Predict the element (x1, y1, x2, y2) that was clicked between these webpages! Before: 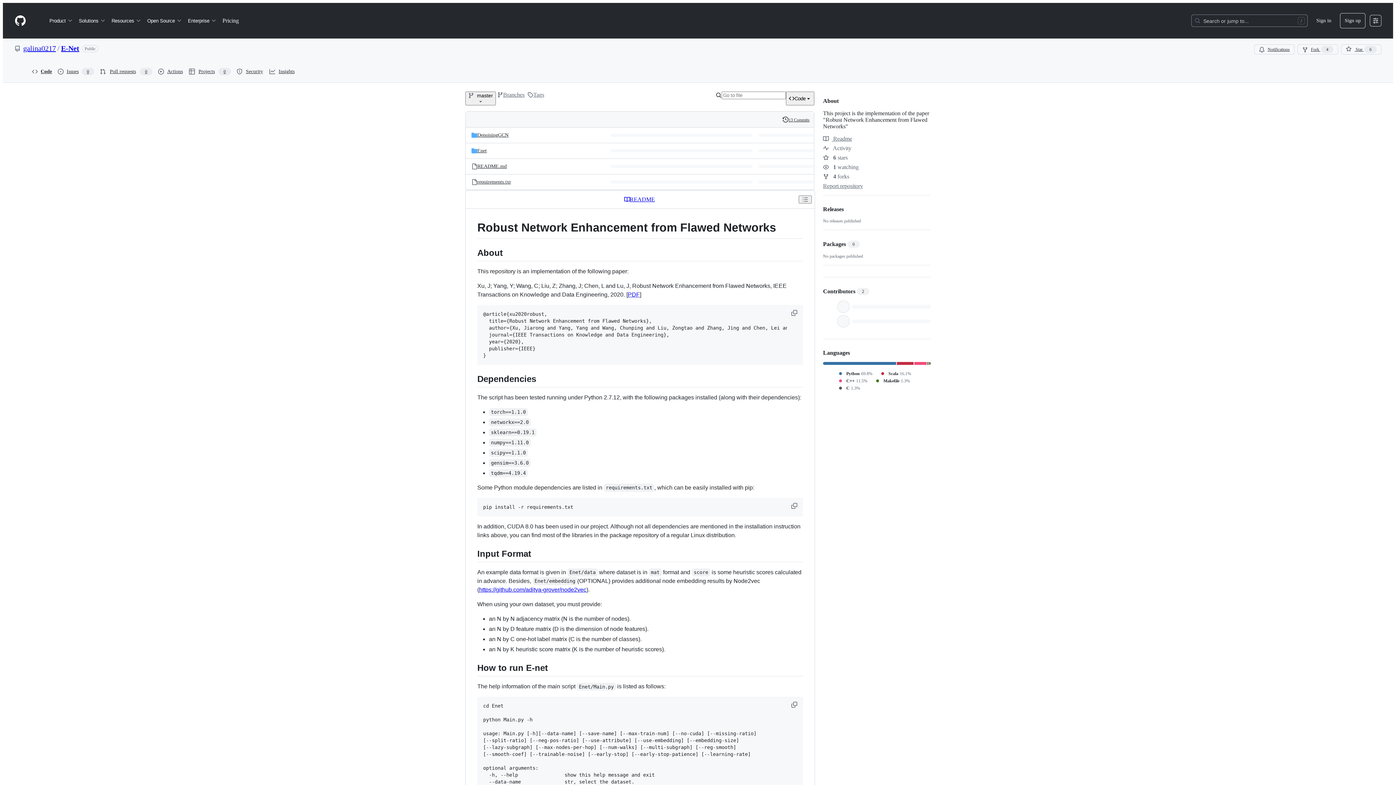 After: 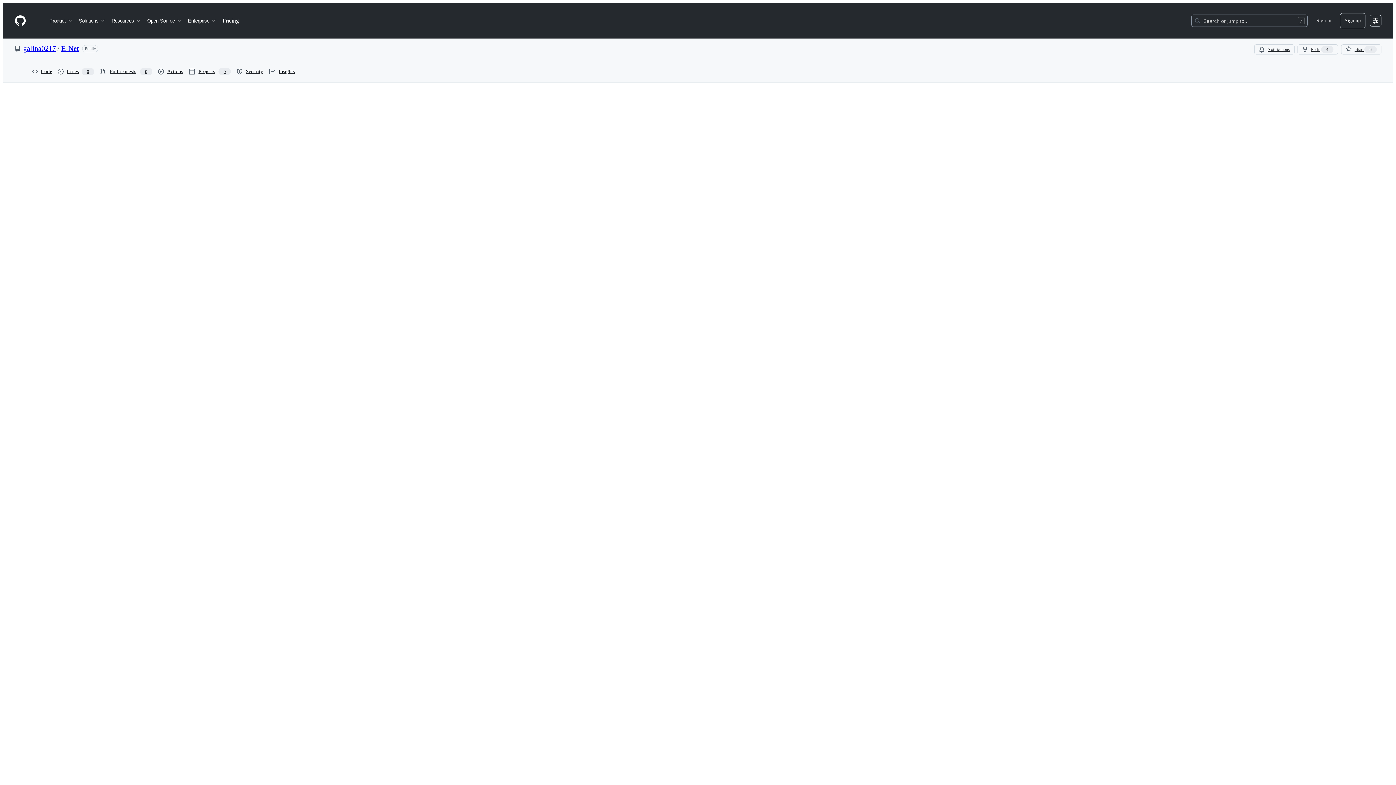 Action: label:  Activity bbox: (823, 145, 851, 151)